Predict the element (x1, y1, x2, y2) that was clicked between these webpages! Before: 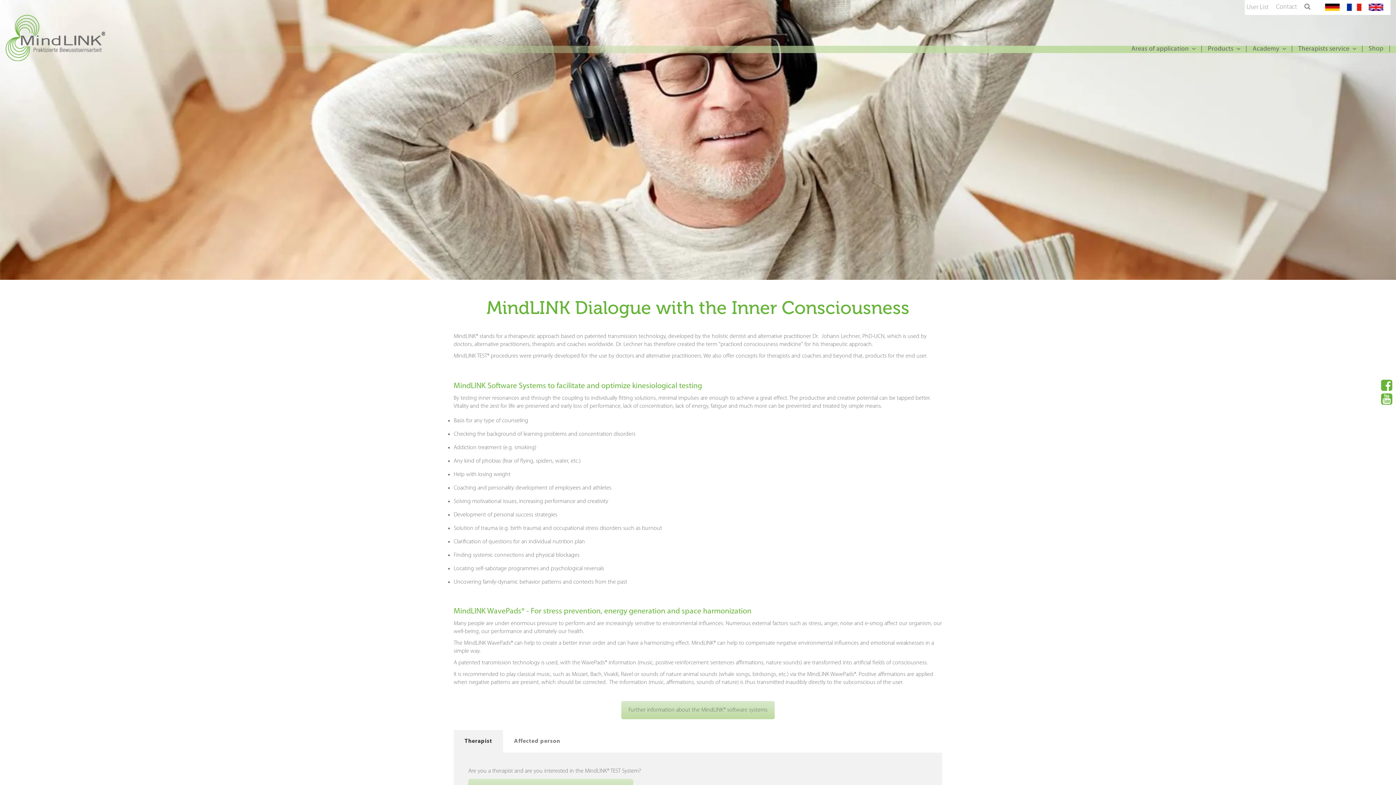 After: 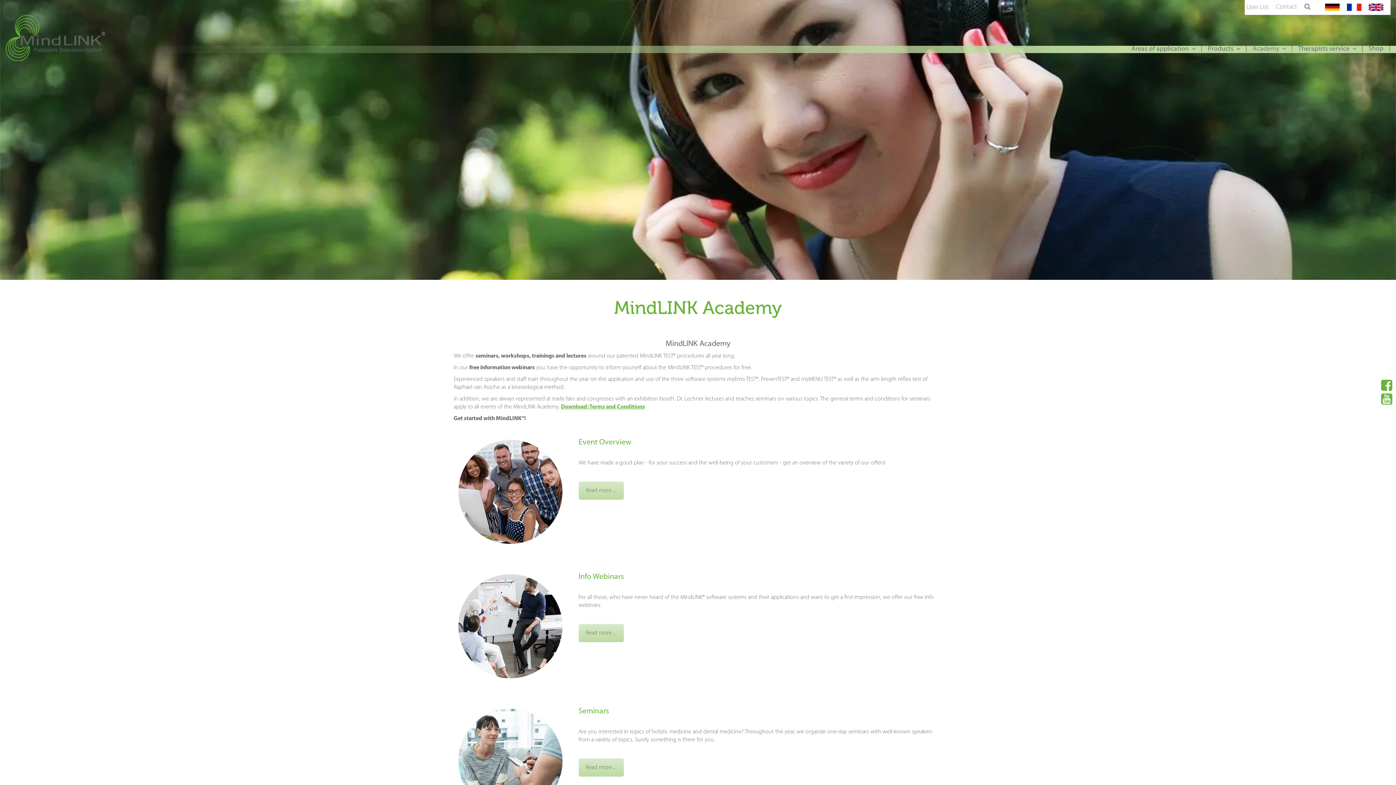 Action: bbox: (1252, 45, 1298, 52) label: Academy